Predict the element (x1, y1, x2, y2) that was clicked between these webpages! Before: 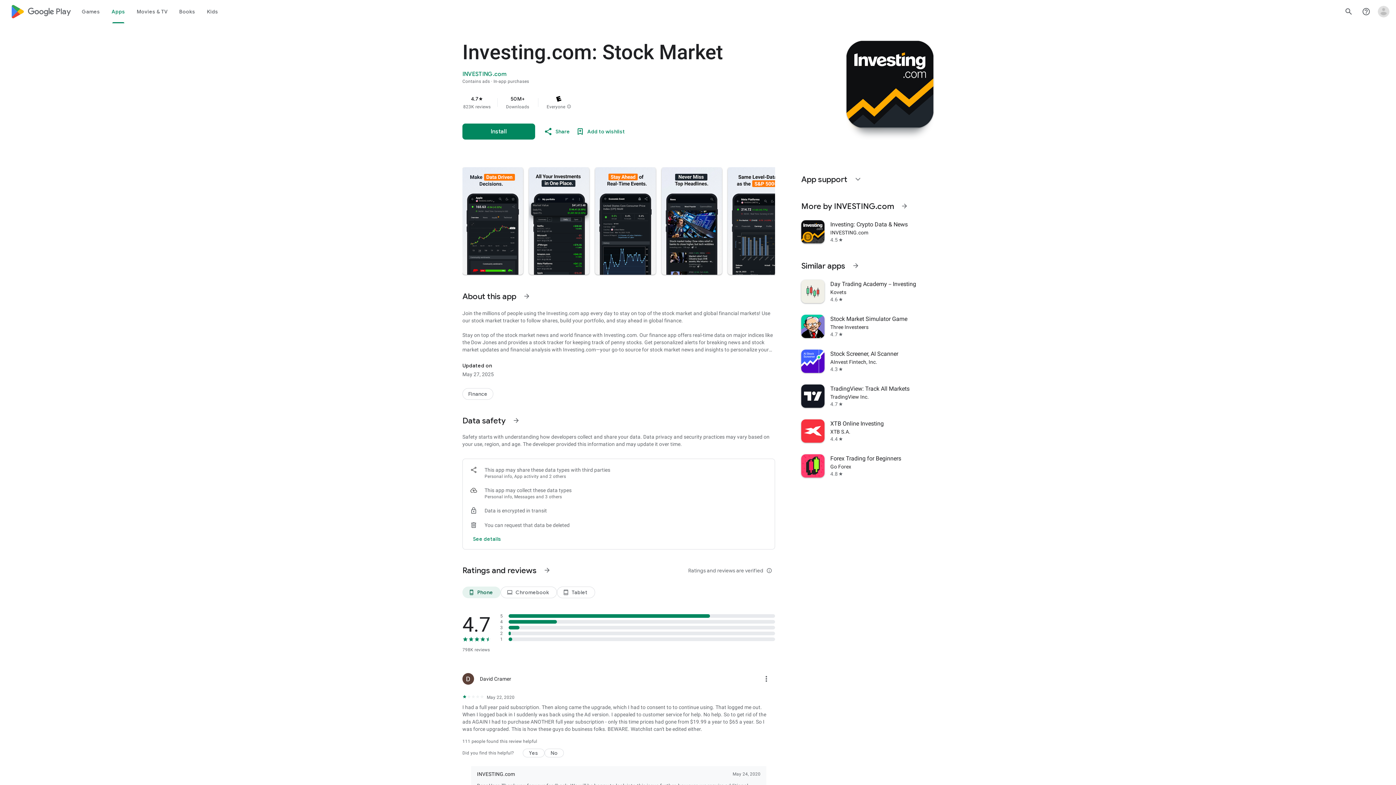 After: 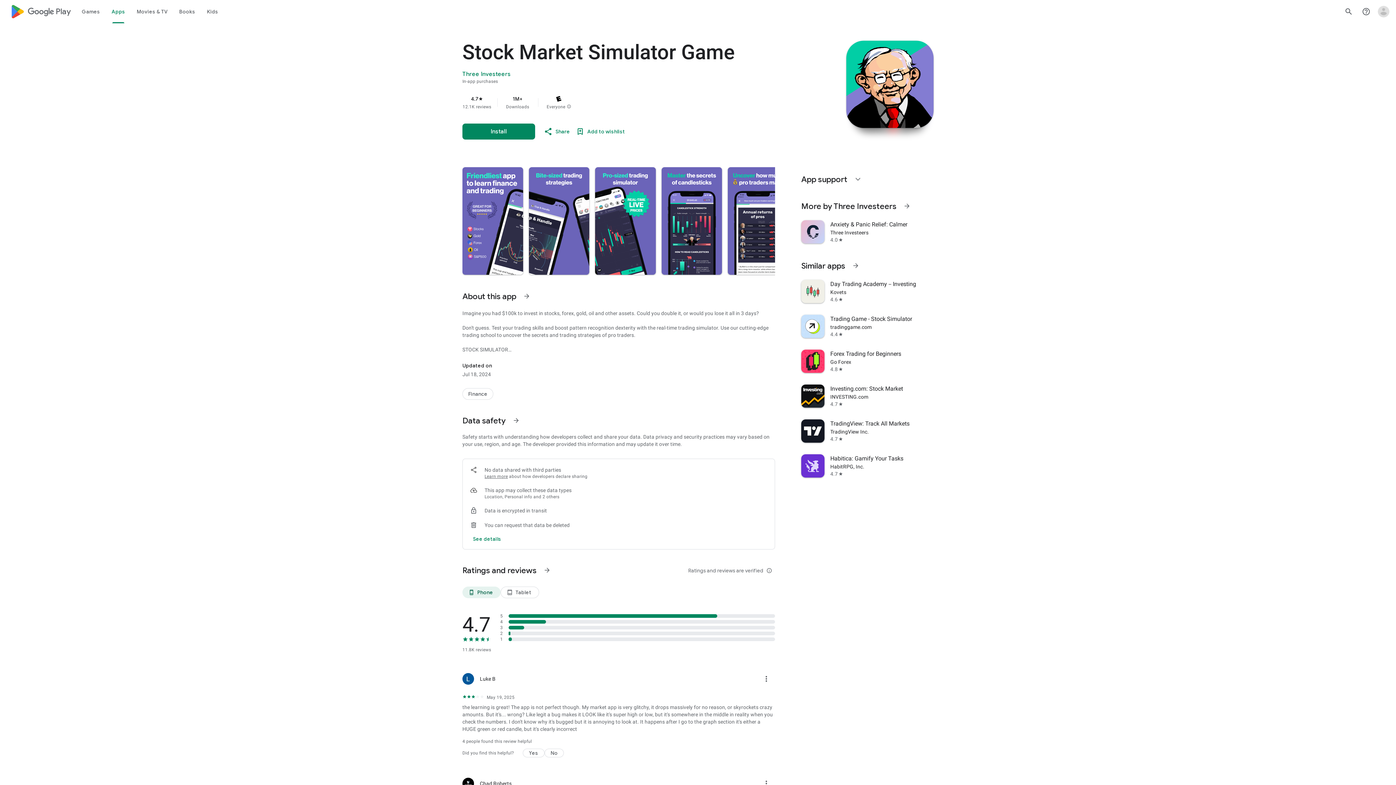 Action: label: Stock Market Simulator Game
Three Investeers
4.7
star bbox: (797, 309, 938, 344)